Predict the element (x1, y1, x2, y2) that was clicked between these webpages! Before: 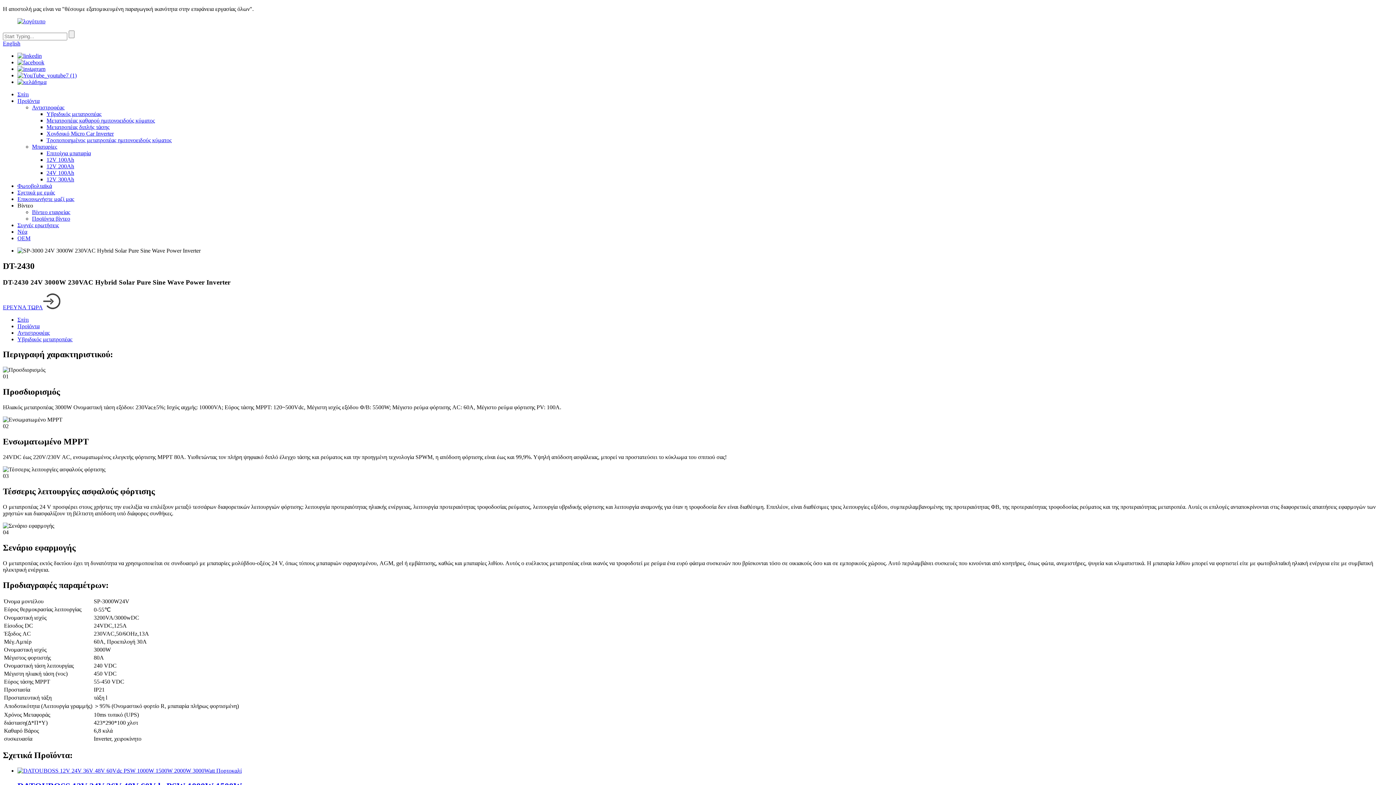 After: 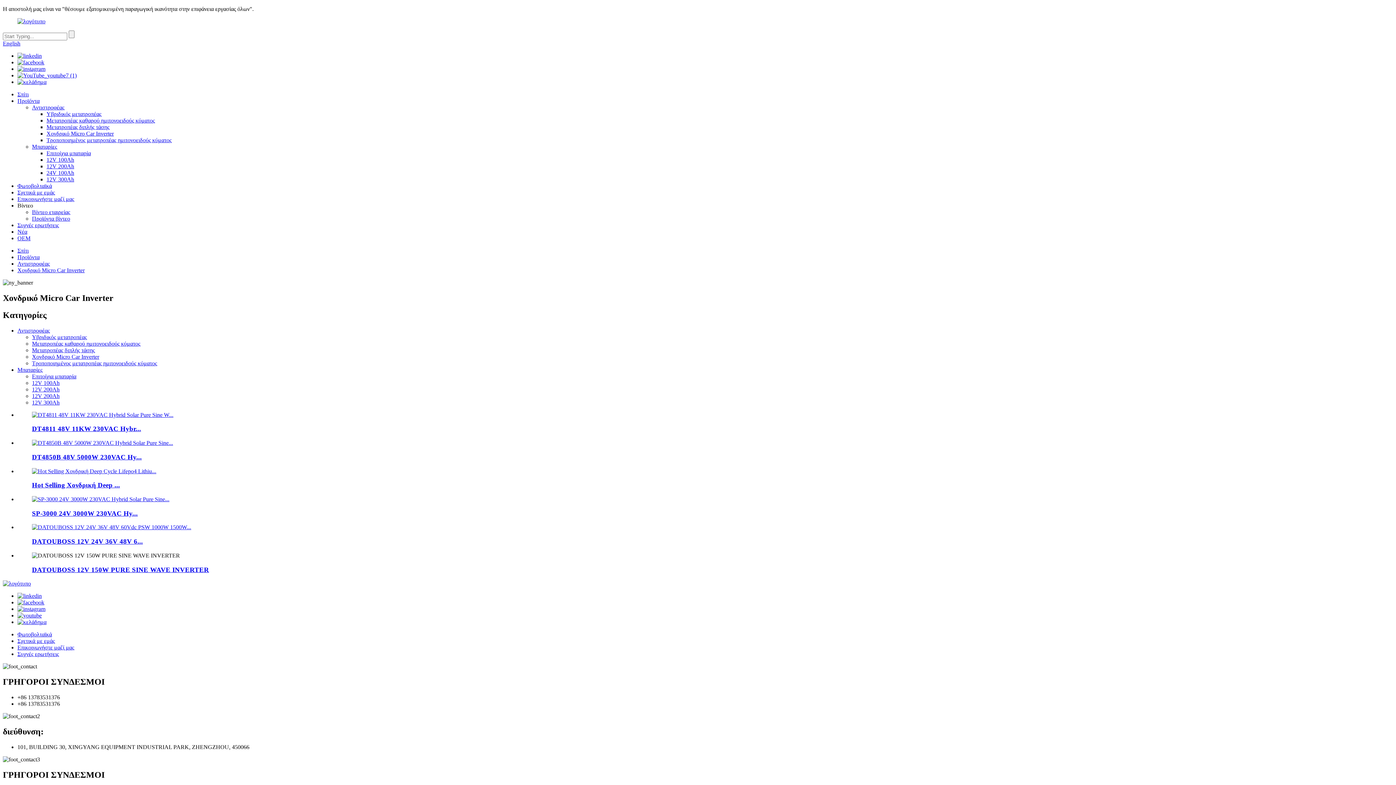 Action: bbox: (46, 130, 113, 136) label: Χονδρικό Micro Car Inverter